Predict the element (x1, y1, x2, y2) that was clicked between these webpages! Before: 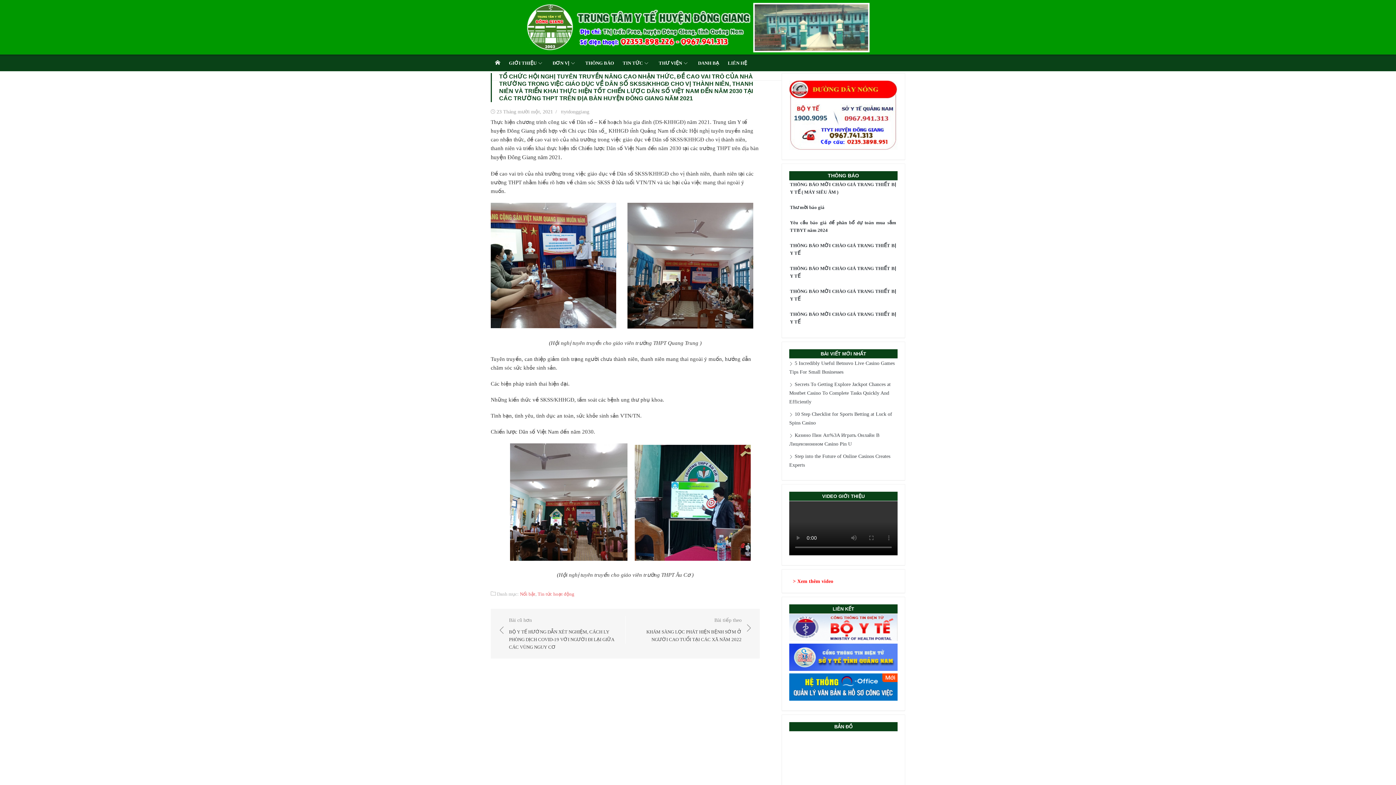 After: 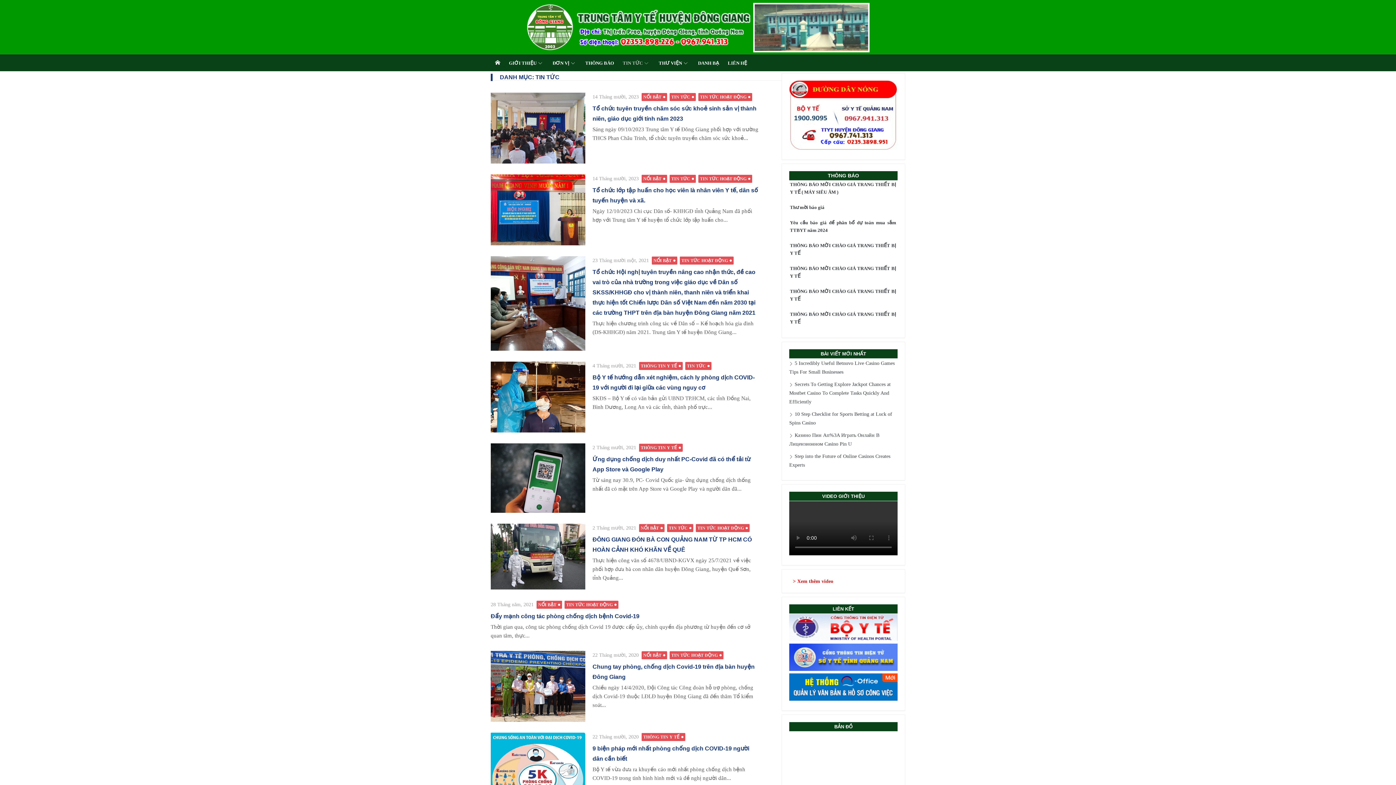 Action: label: TIN TỨC bbox: (618, 54, 654, 71)